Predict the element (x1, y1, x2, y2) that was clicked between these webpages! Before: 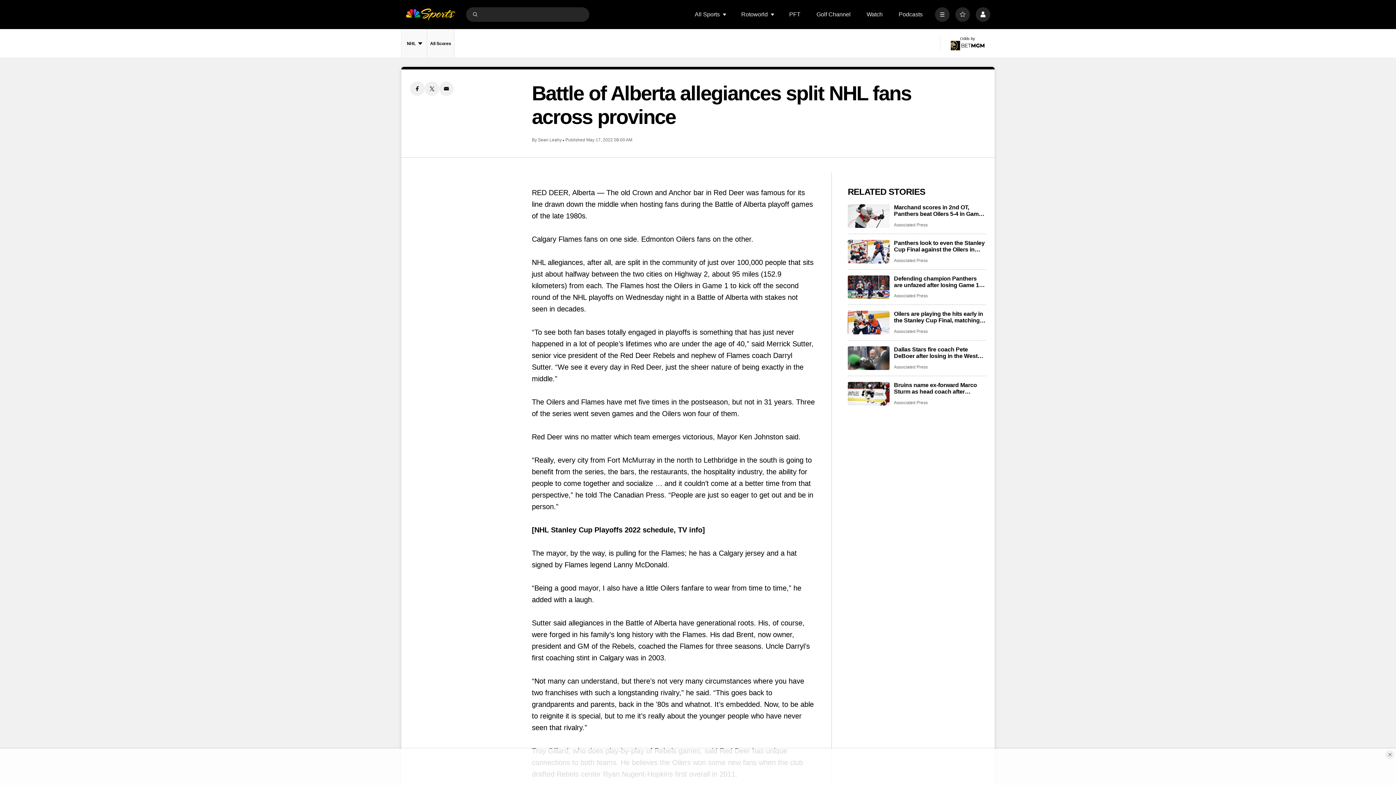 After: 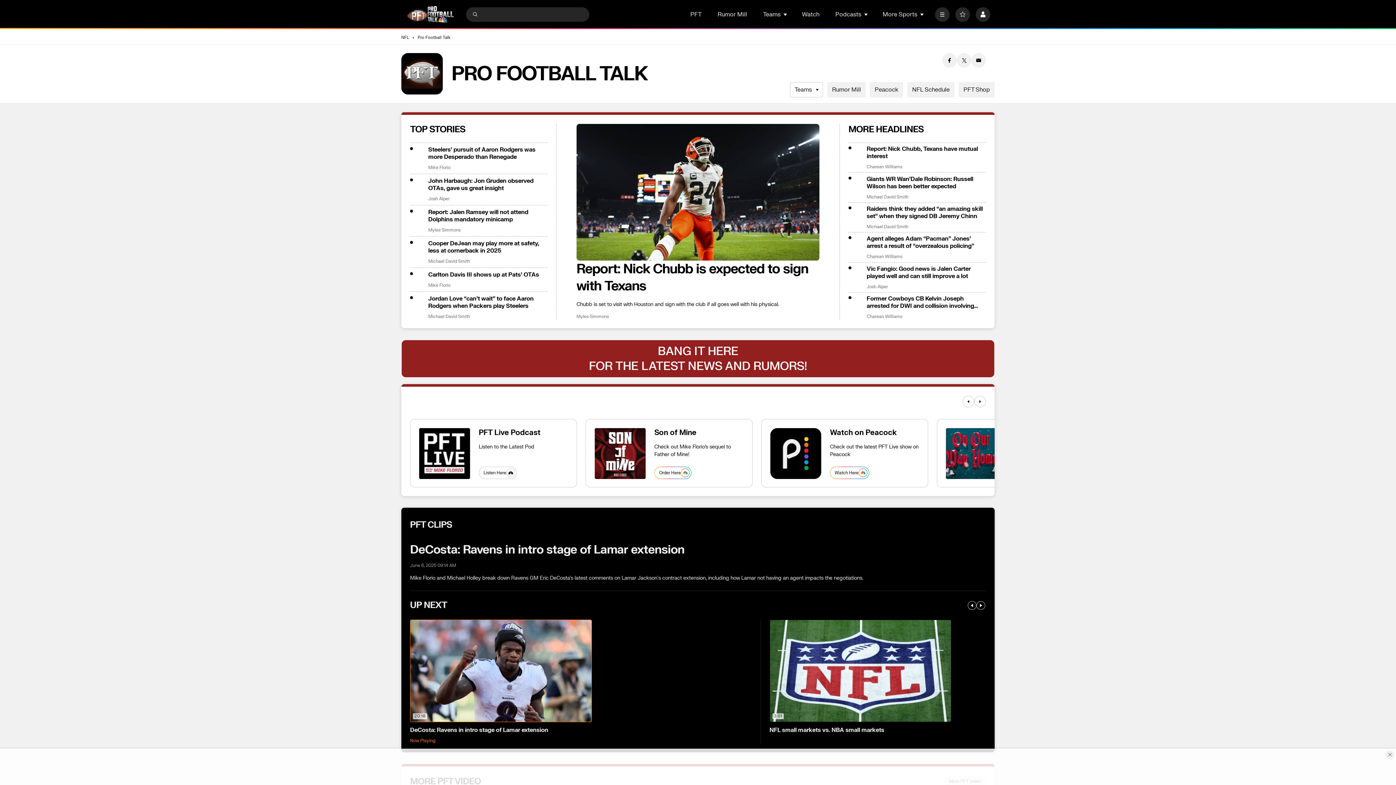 Action: label: PFT bbox: (789, 11, 800, 17)